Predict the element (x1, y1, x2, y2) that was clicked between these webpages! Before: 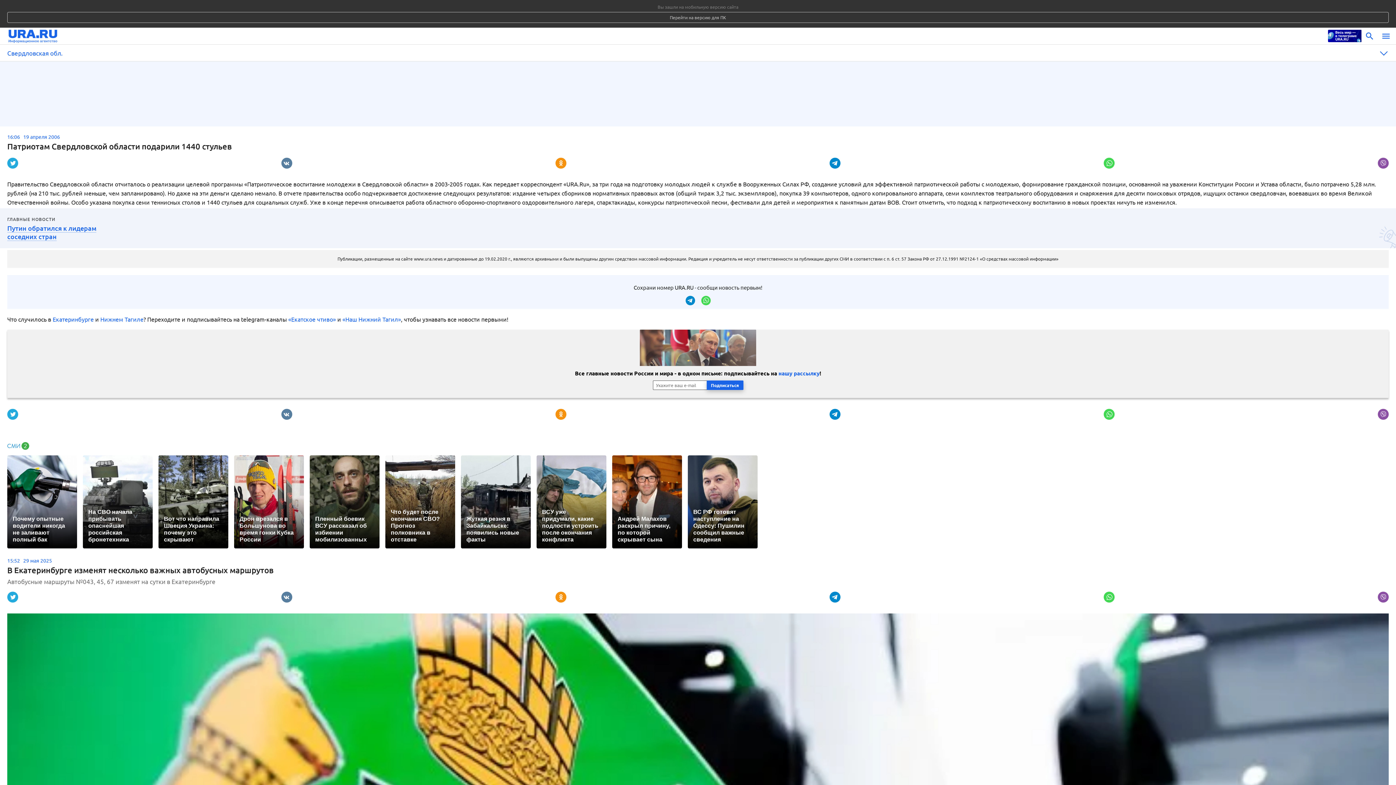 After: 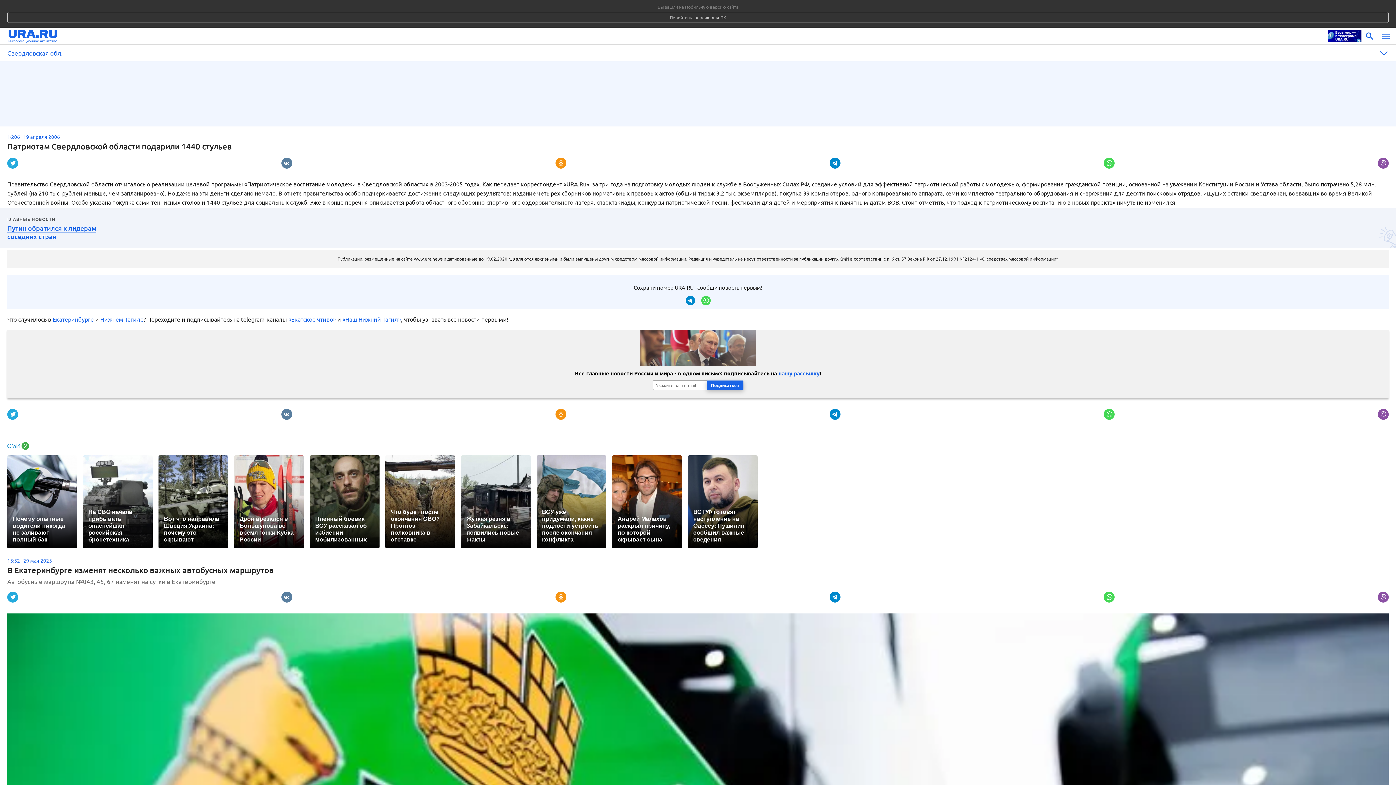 Action: bbox: (1328, 29, 1361, 42)